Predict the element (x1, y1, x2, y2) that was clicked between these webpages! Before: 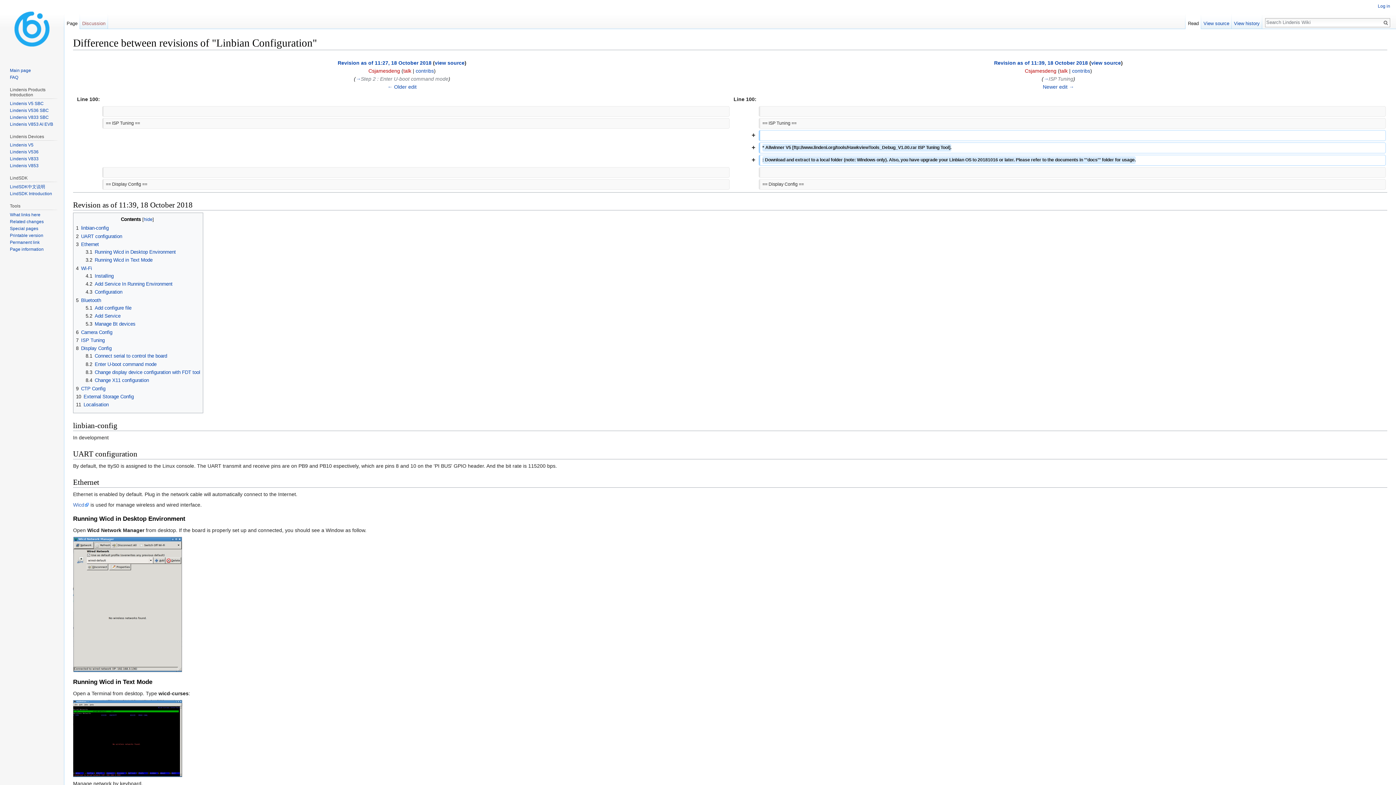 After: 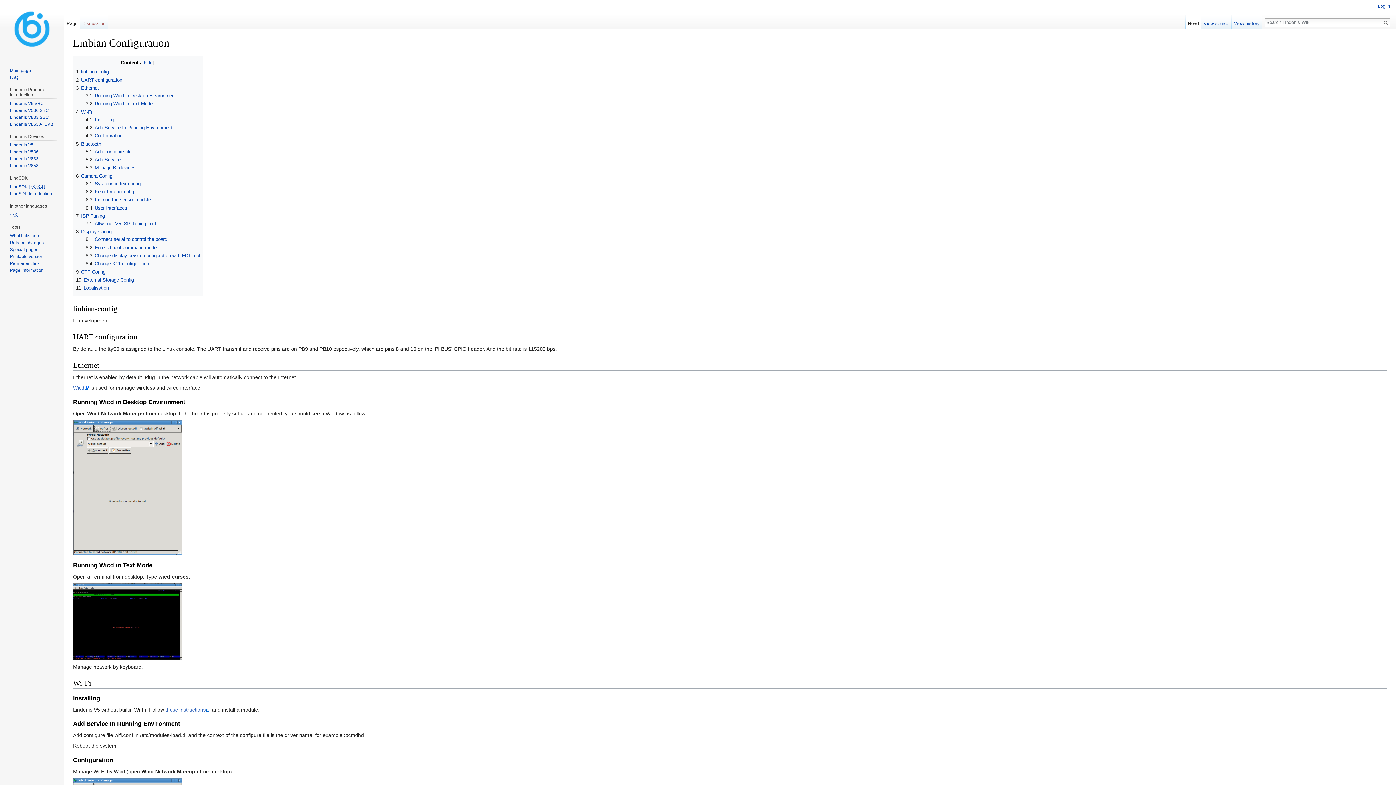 Action: bbox: (1185, 14, 1201, 29) label: Read